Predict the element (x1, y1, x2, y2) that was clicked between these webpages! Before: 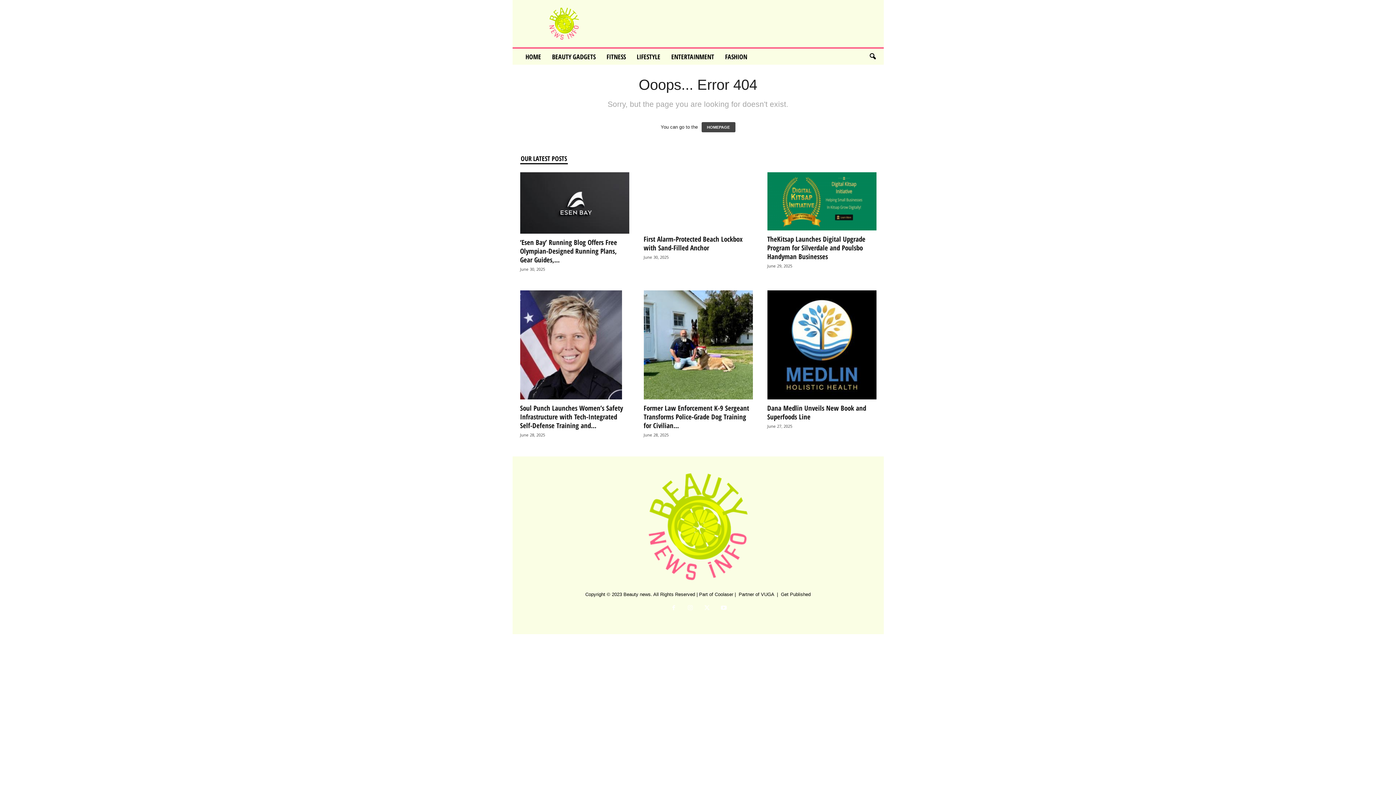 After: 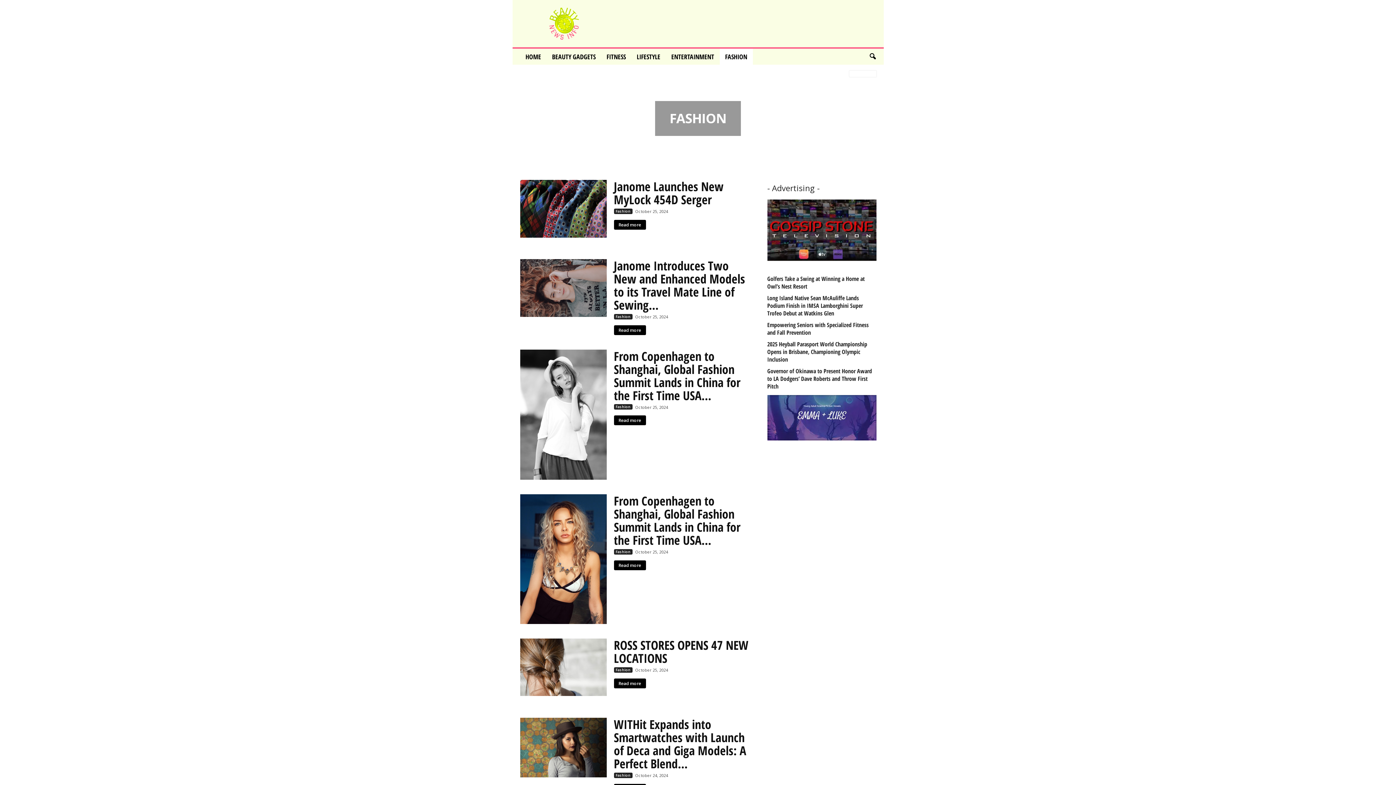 Action: bbox: (719, 48, 752, 64) label: FASHION